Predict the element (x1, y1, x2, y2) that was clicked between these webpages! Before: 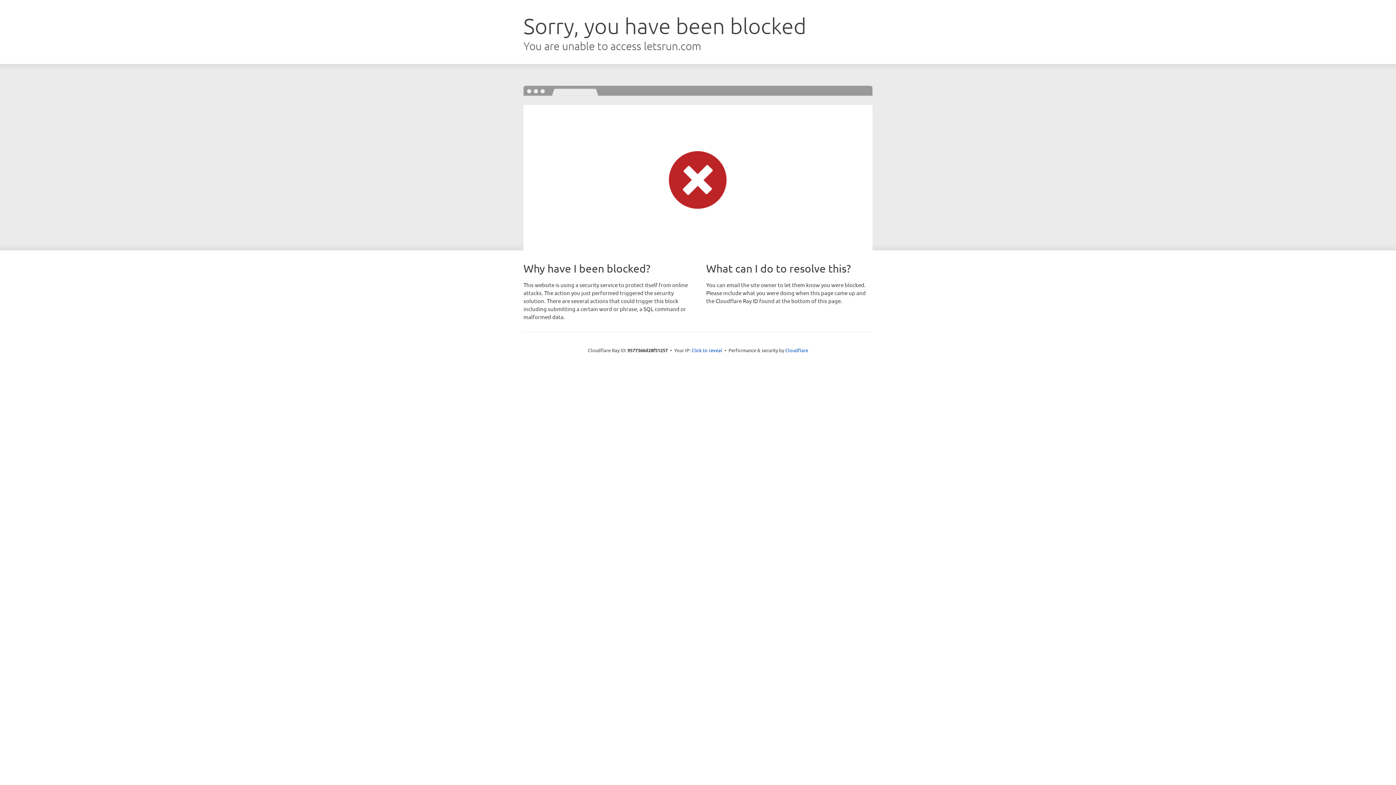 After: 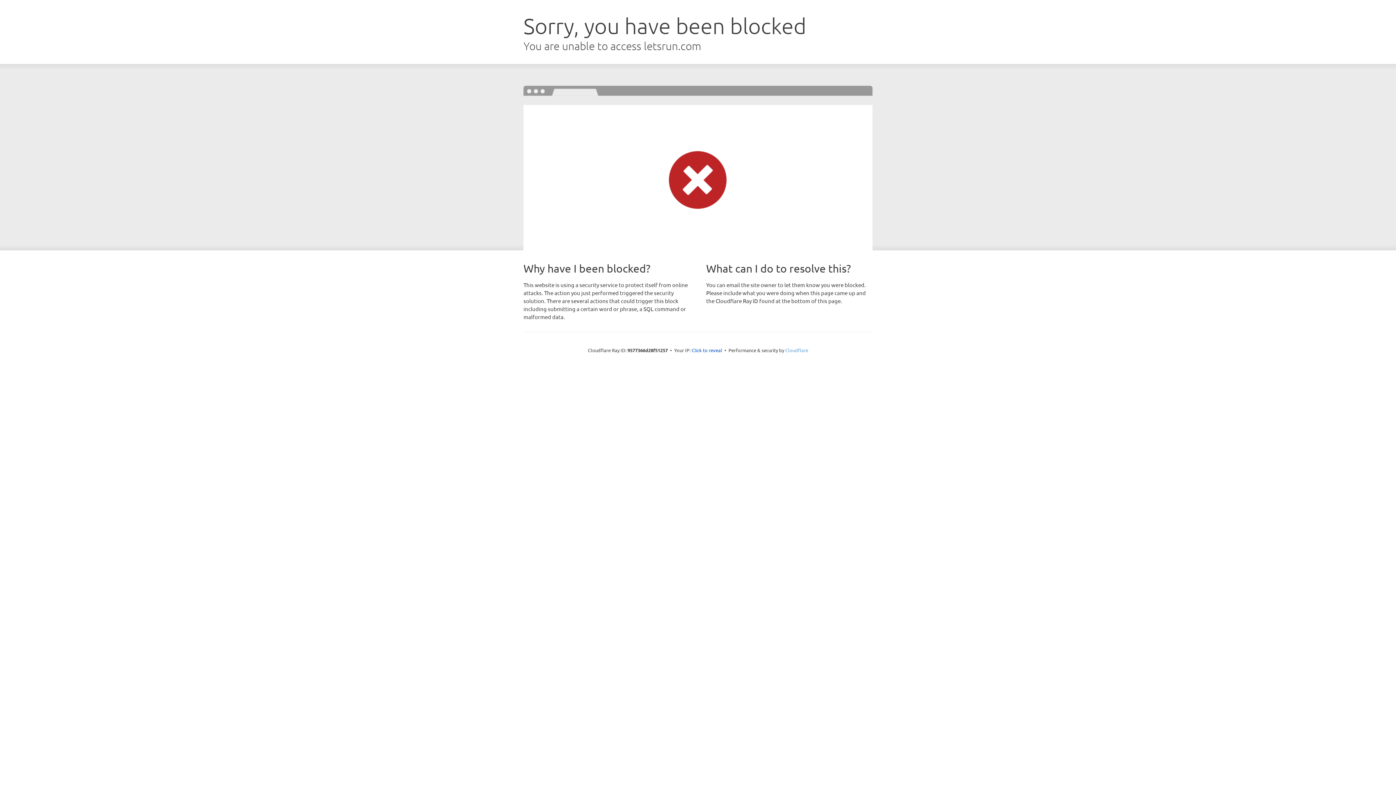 Action: bbox: (785, 347, 808, 353) label: Cloudflare